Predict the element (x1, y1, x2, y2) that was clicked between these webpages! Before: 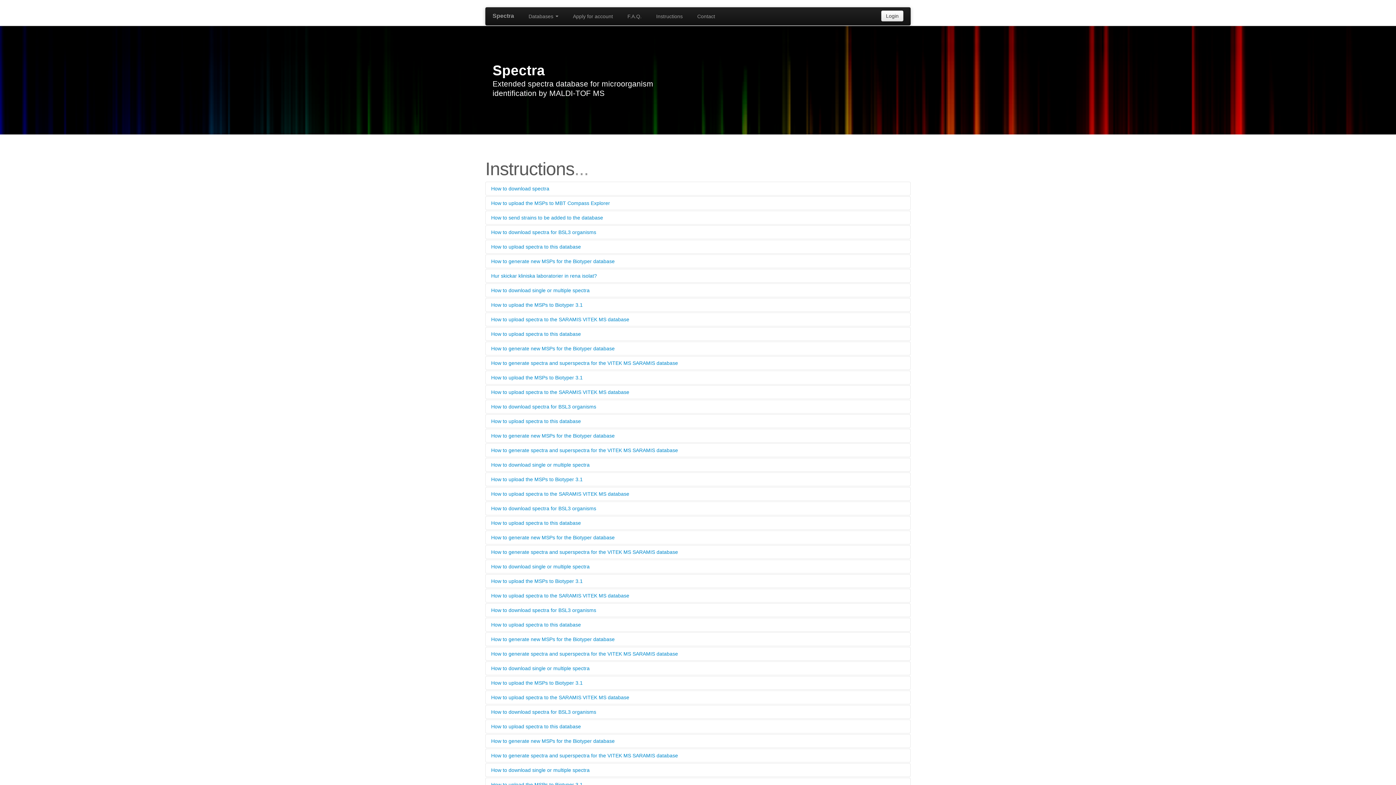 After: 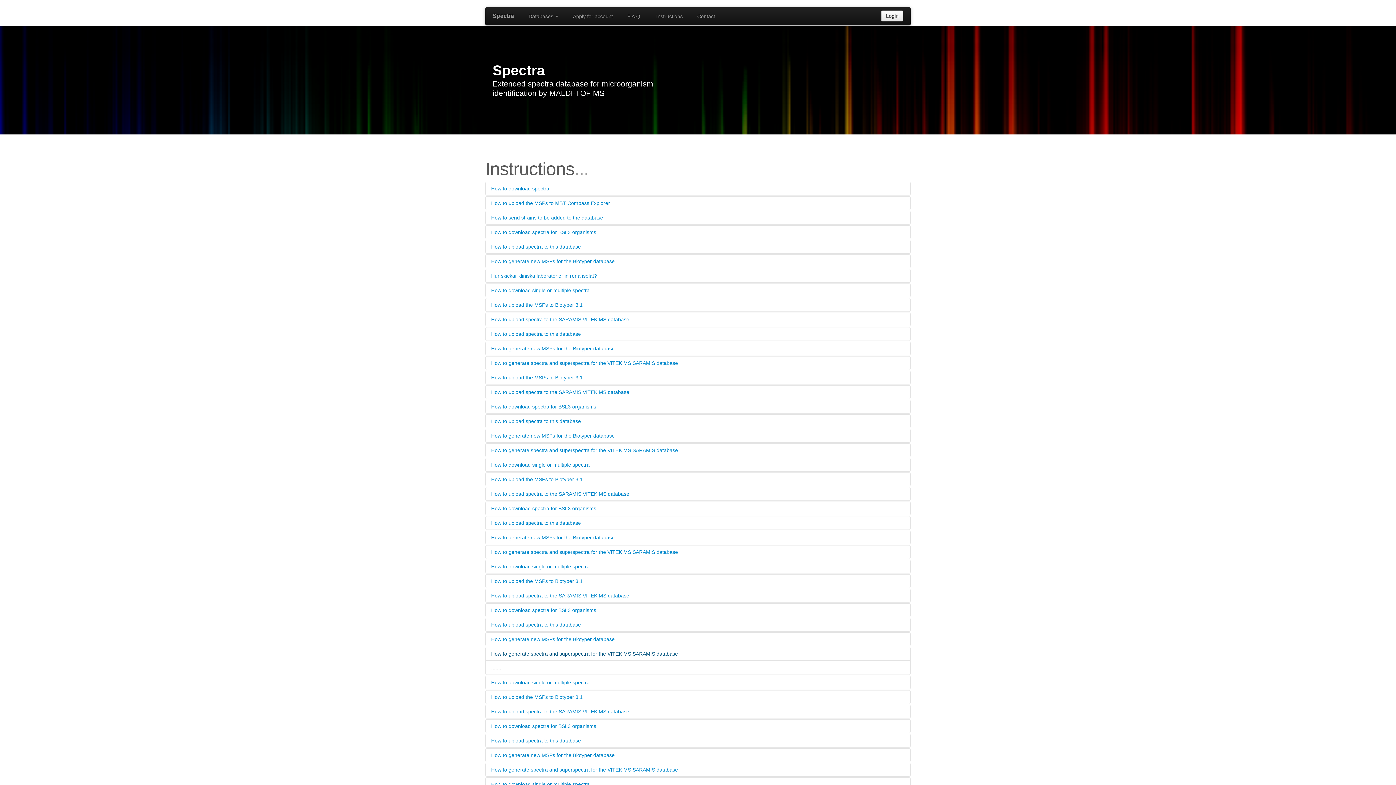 Action: bbox: (491, 651, 678, 657) label: How to generate spectra and superspectra for the VITEK MS SARAMIS database